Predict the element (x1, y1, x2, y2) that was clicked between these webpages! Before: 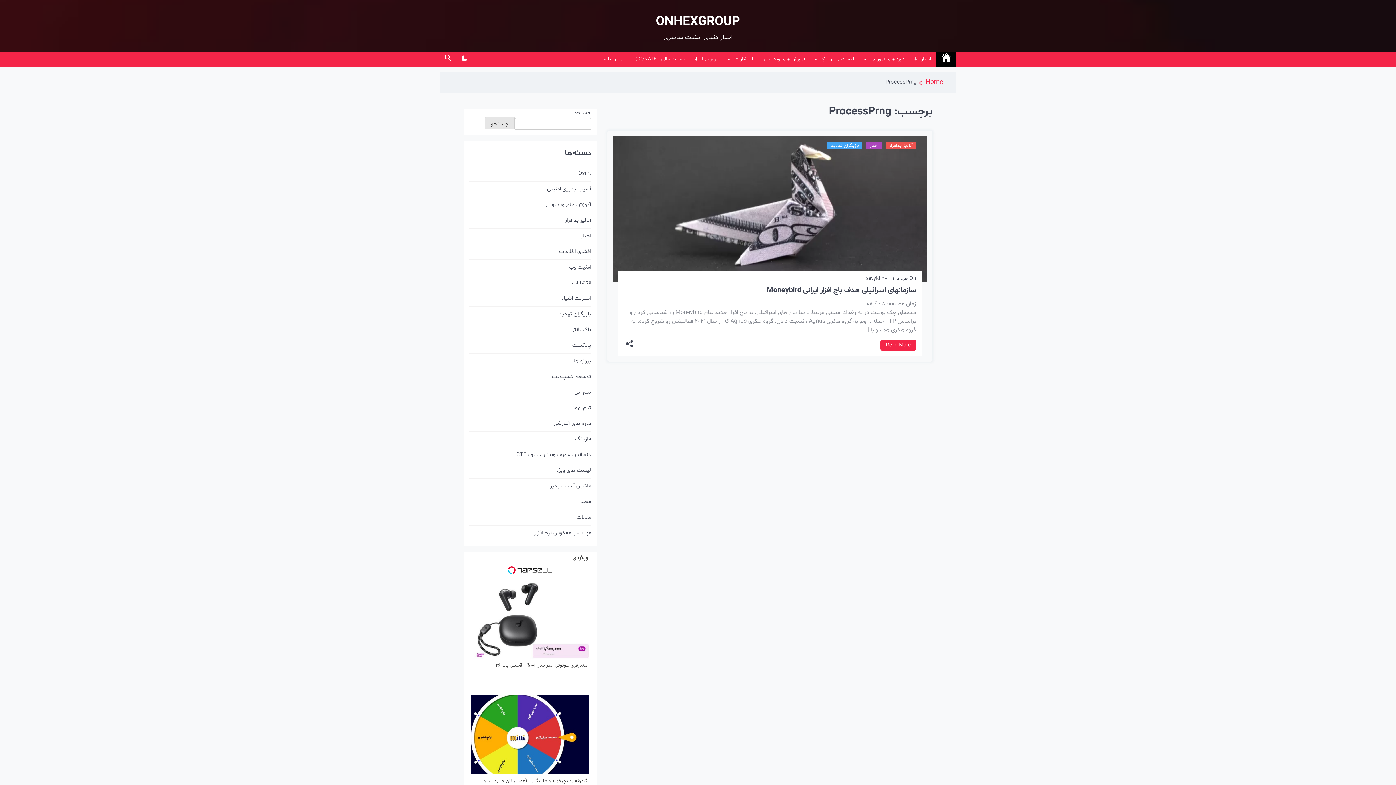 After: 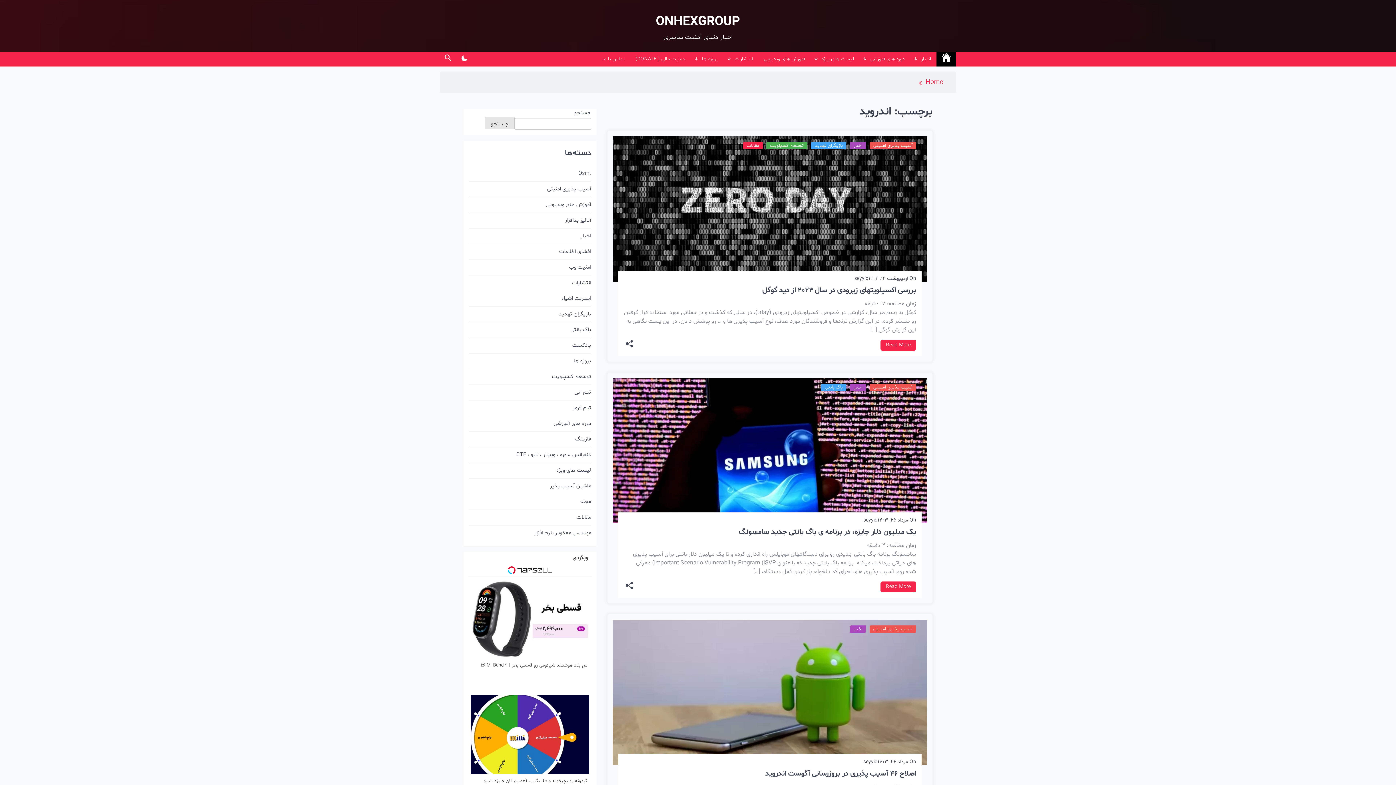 Action: label: اندروید (41 مورد) bbox: (697, 709, 719, 718)